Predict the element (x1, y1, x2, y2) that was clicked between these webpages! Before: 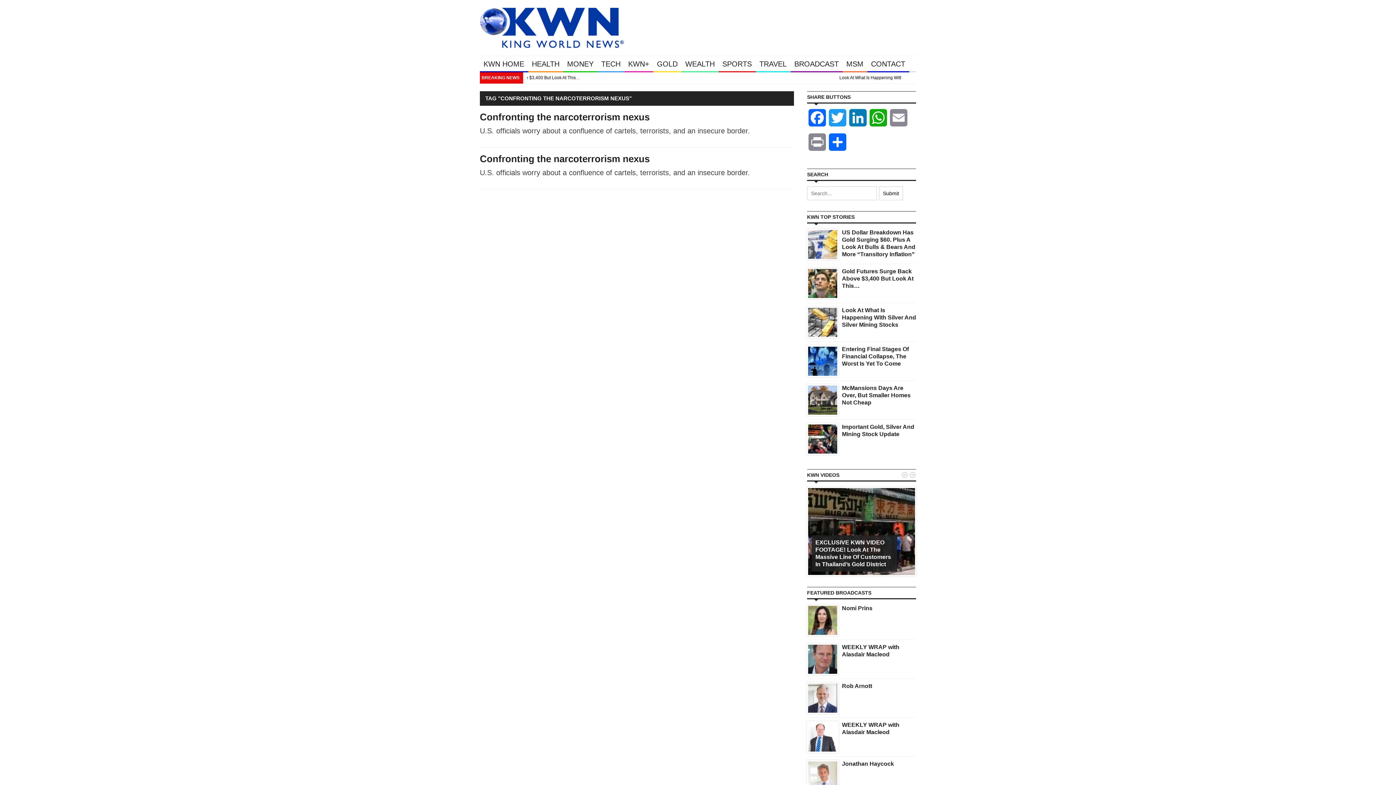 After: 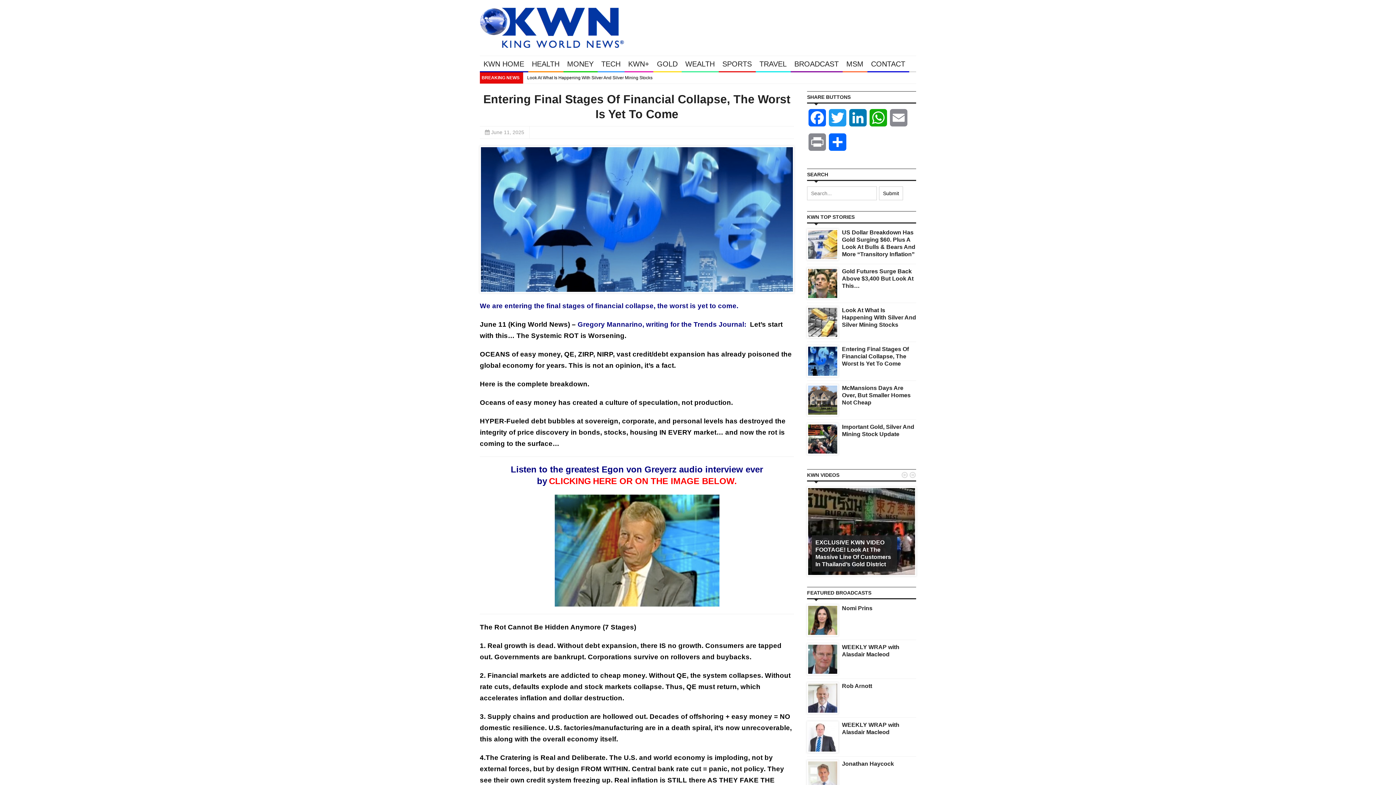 Action: bbox: (808, 356, 837, 364)